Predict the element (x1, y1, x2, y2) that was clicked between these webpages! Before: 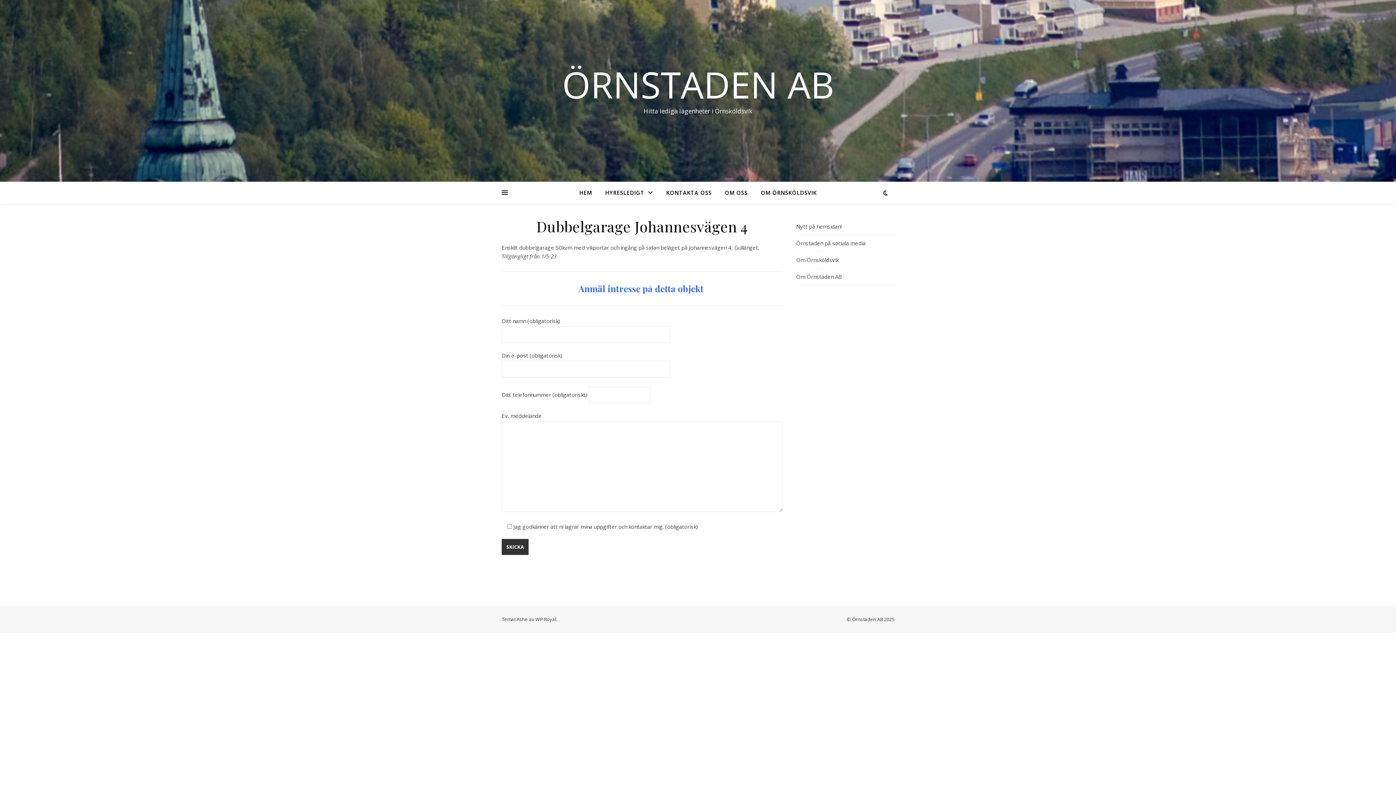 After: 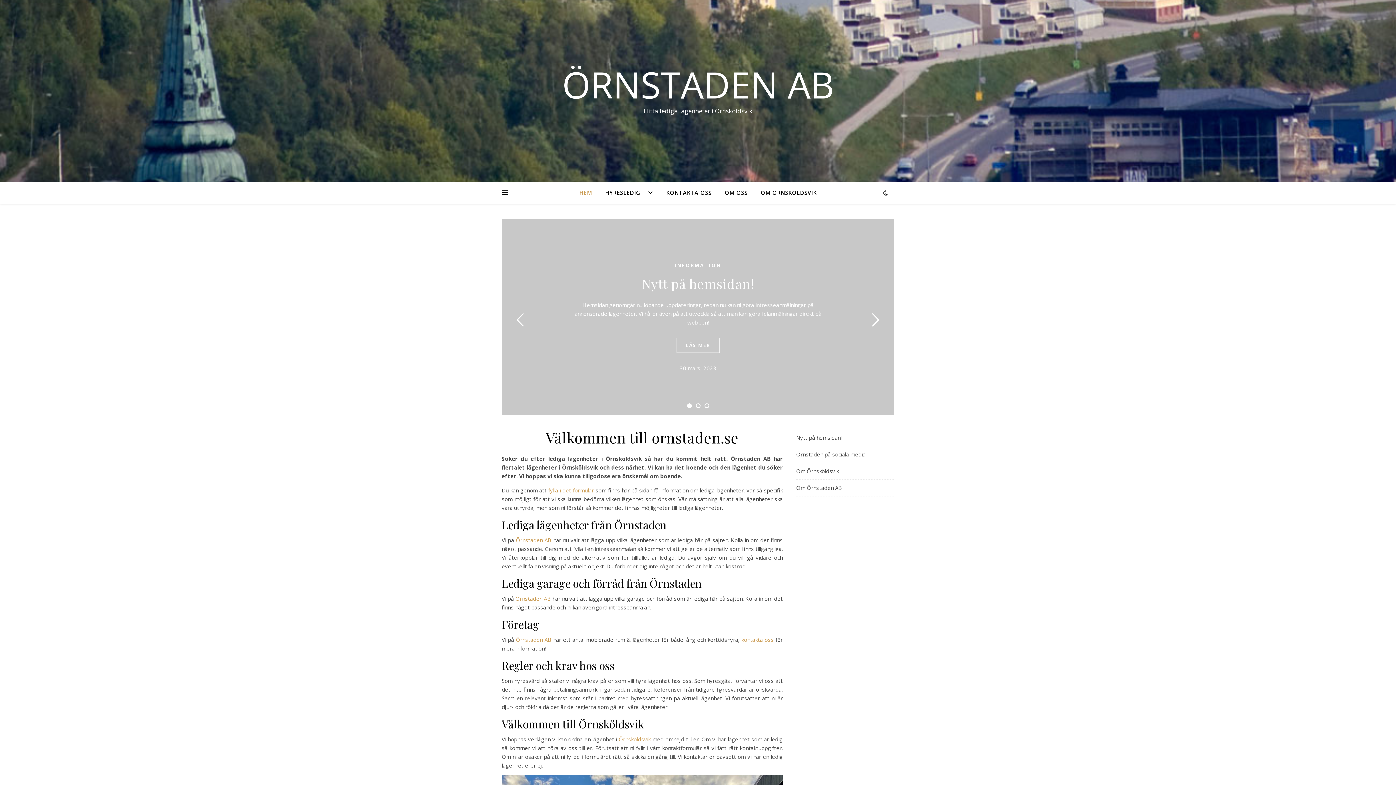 Action: label: HEM bbox: (579, 181, 598, 203)